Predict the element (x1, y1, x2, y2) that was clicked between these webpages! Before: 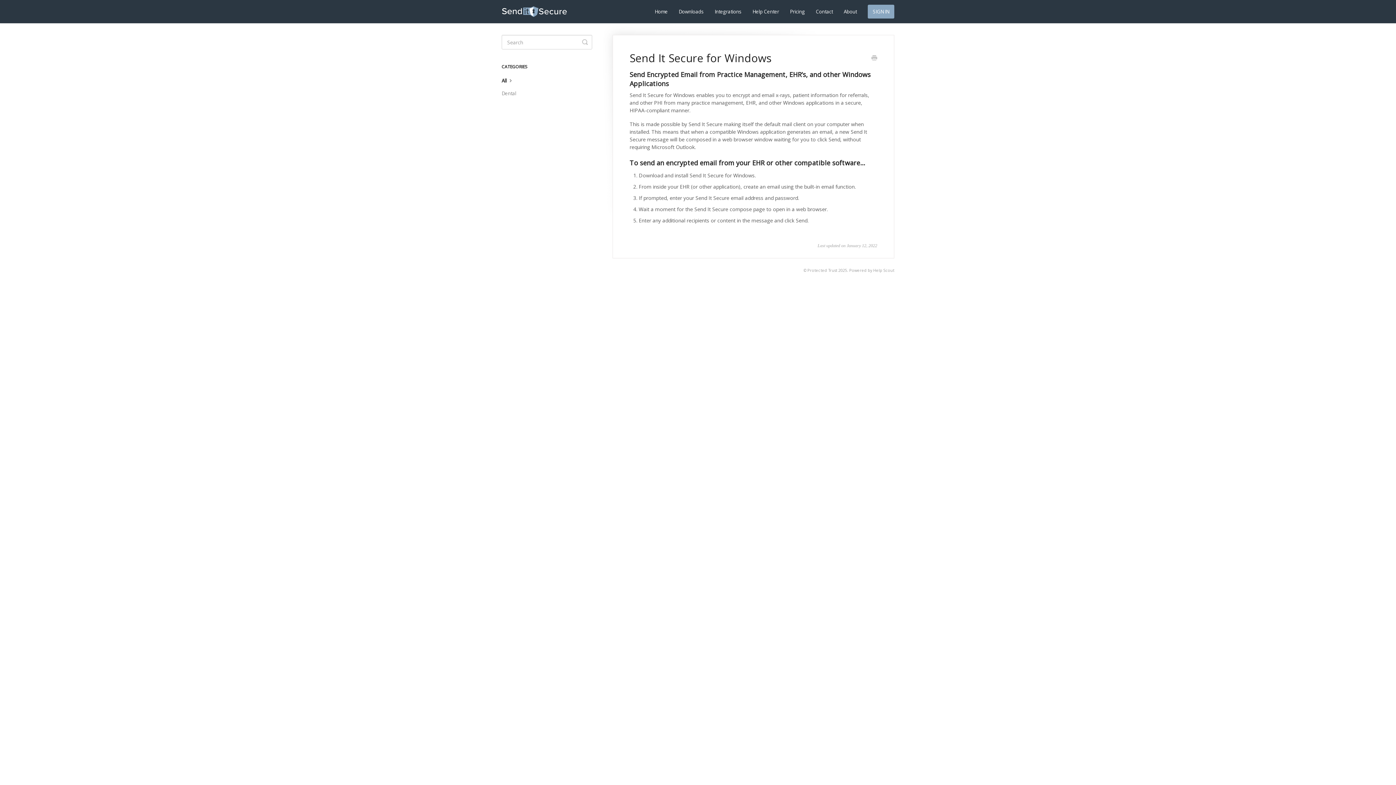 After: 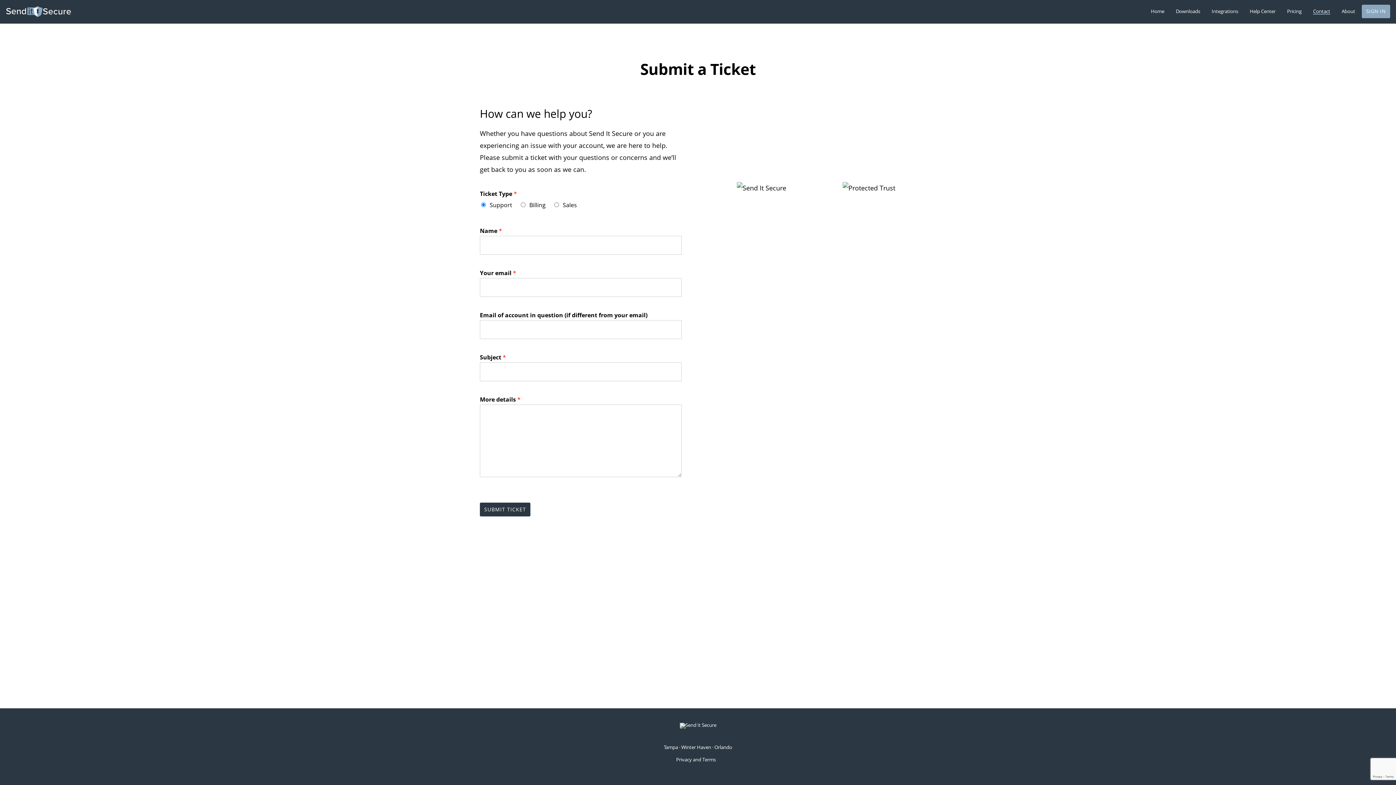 Action: label: Contact bbox: (816, 8, 833, 14)